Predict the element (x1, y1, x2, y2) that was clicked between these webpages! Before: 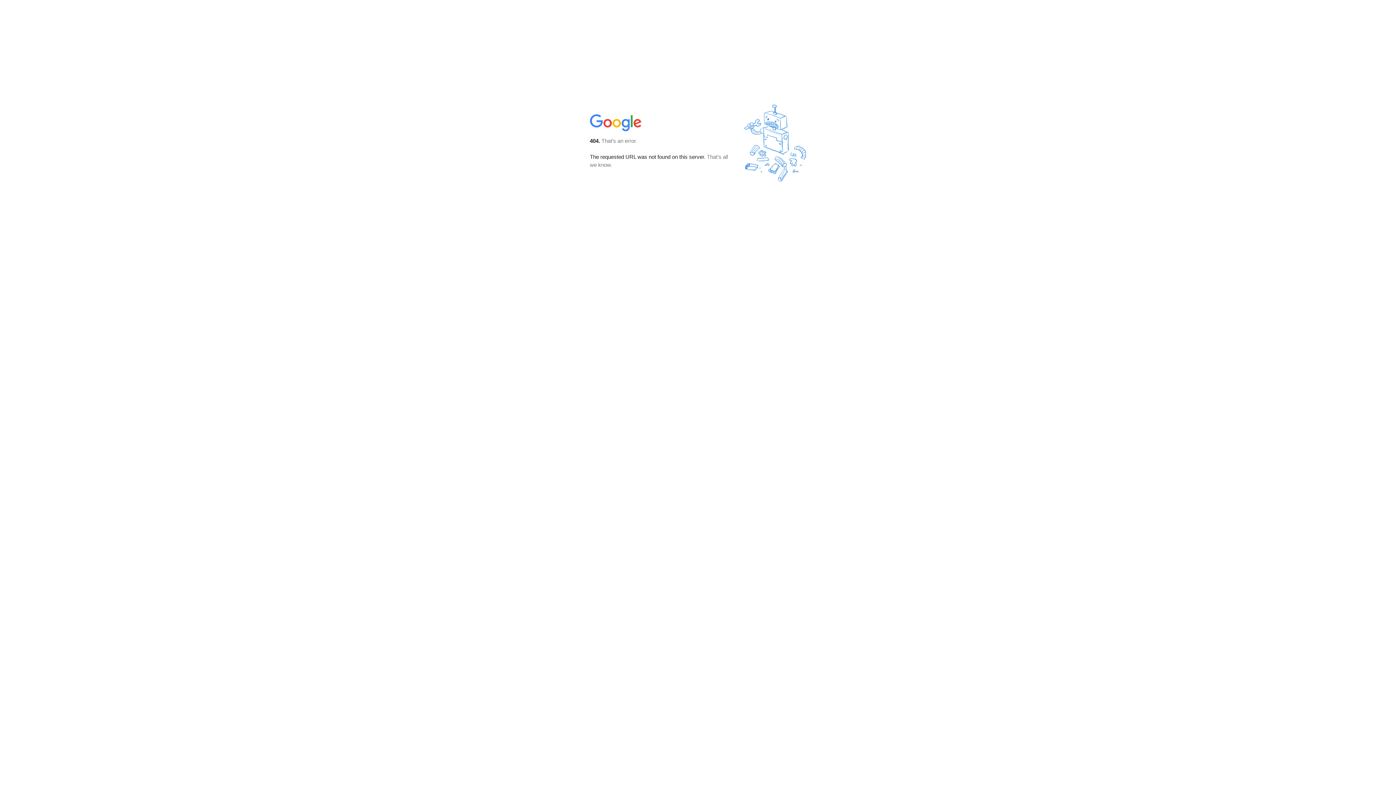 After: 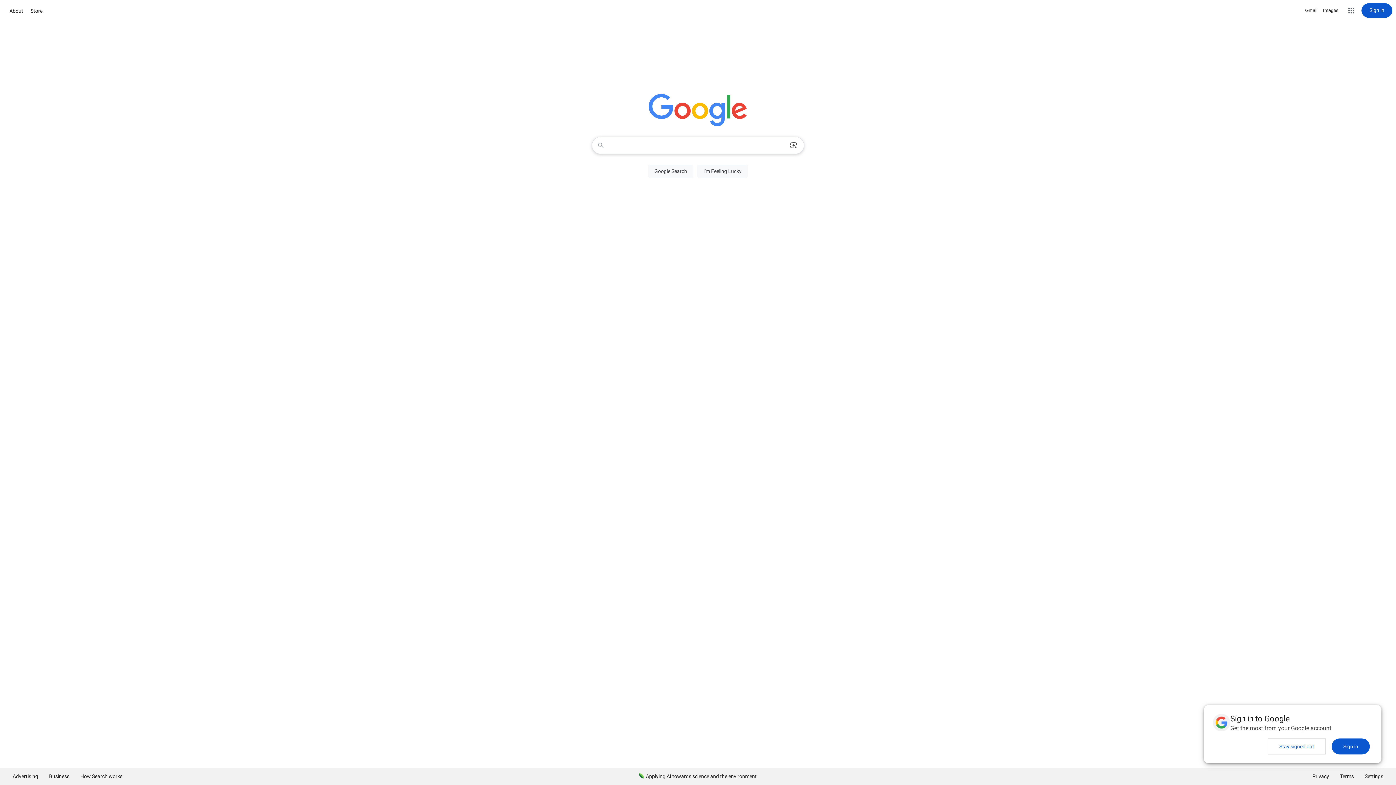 Action: bbox: (590, 127, 642, 134)